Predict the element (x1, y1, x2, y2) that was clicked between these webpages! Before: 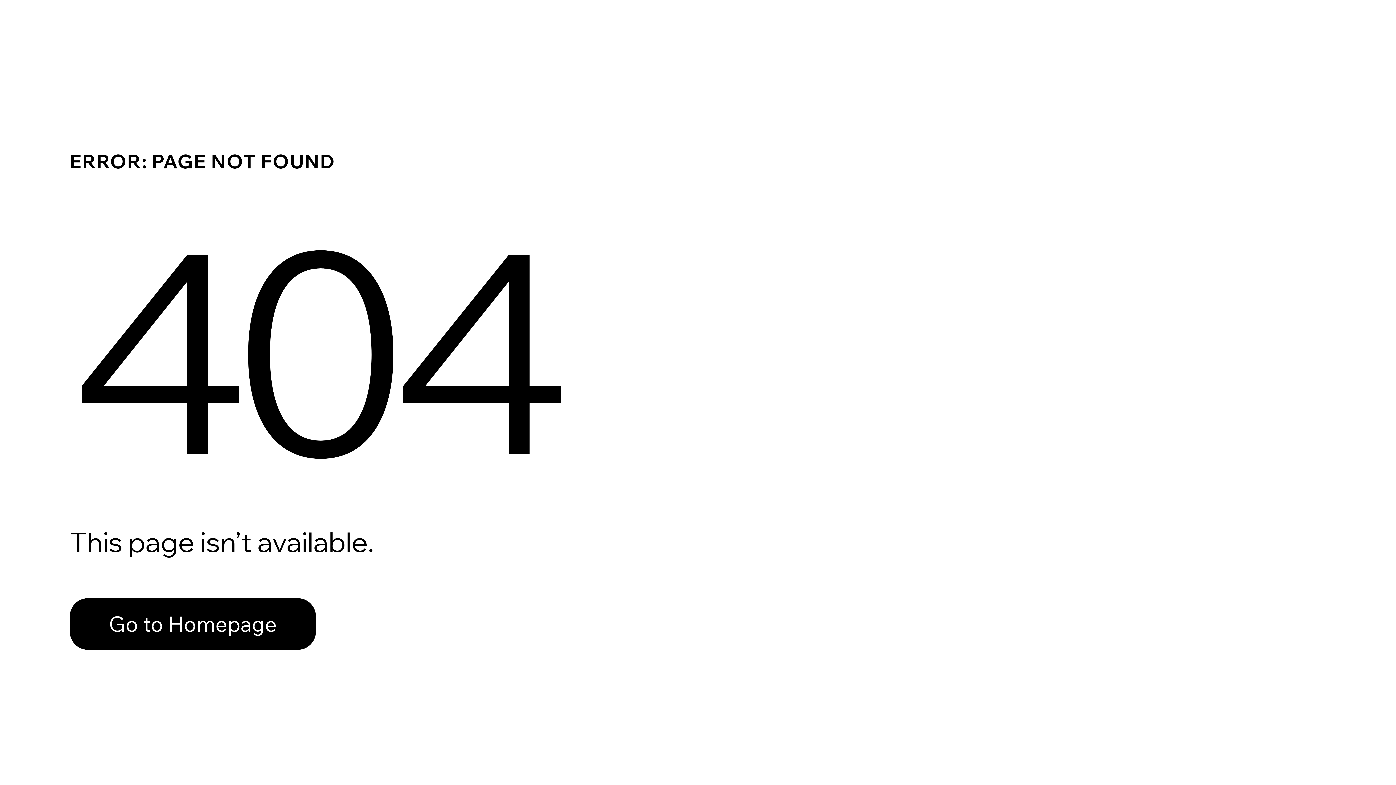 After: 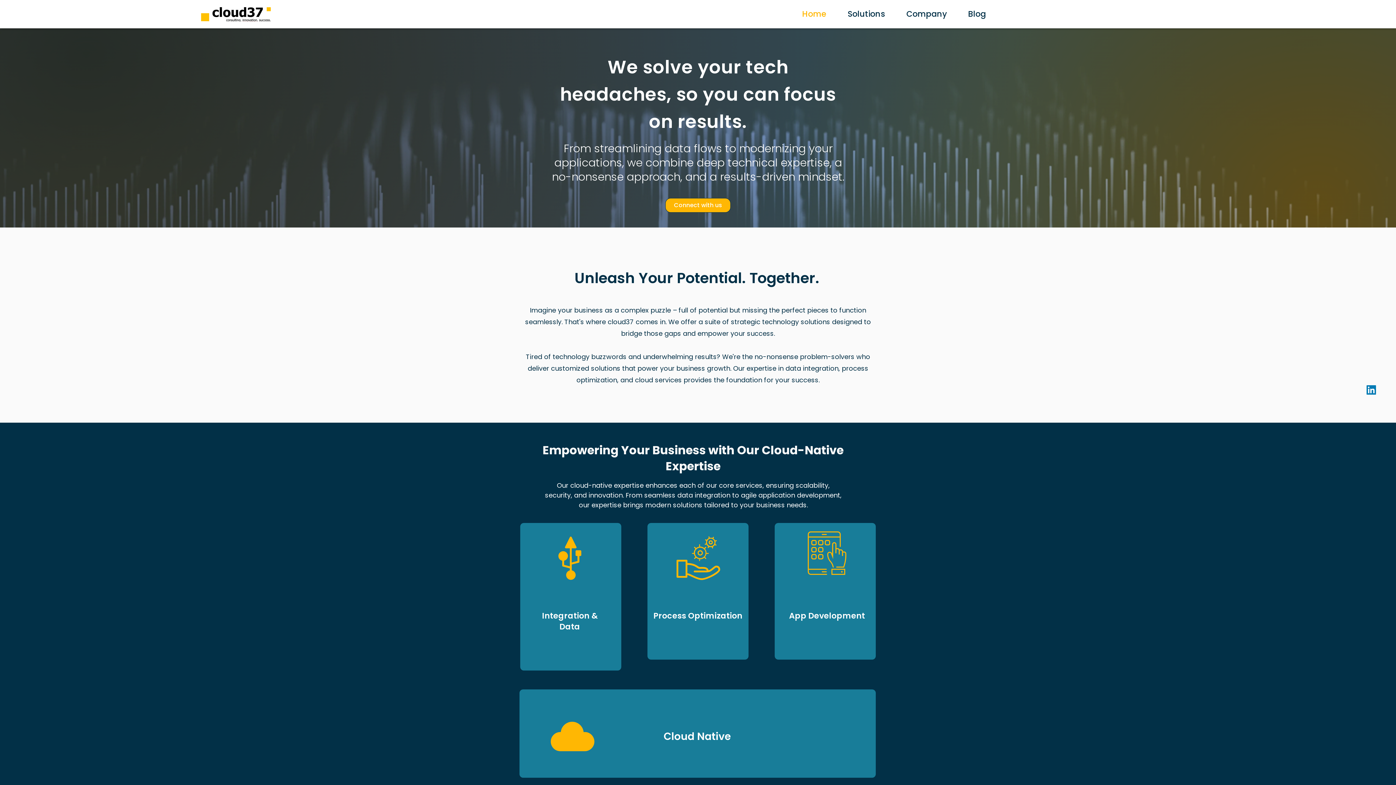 Action: label: Go to Homepage bbox: (69, 582, 768, 659)